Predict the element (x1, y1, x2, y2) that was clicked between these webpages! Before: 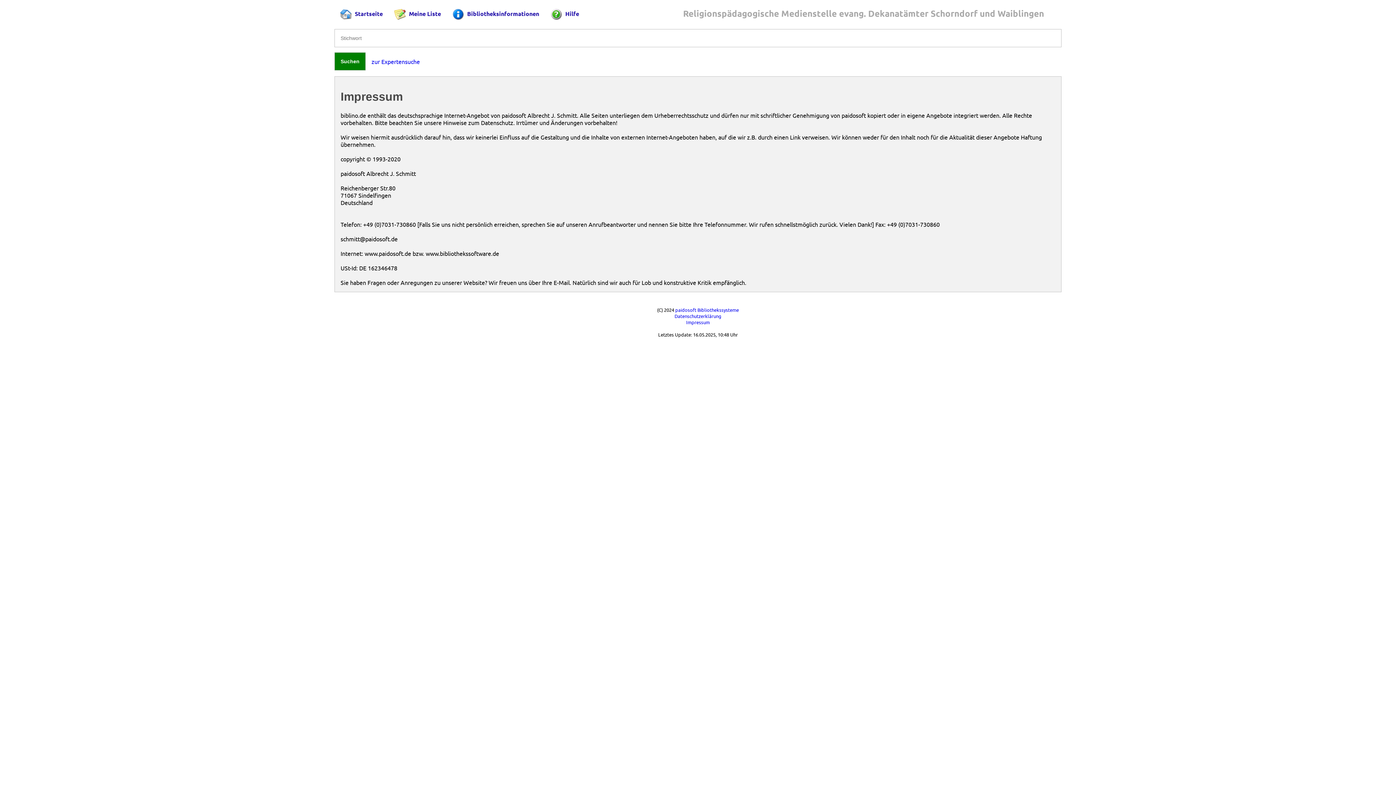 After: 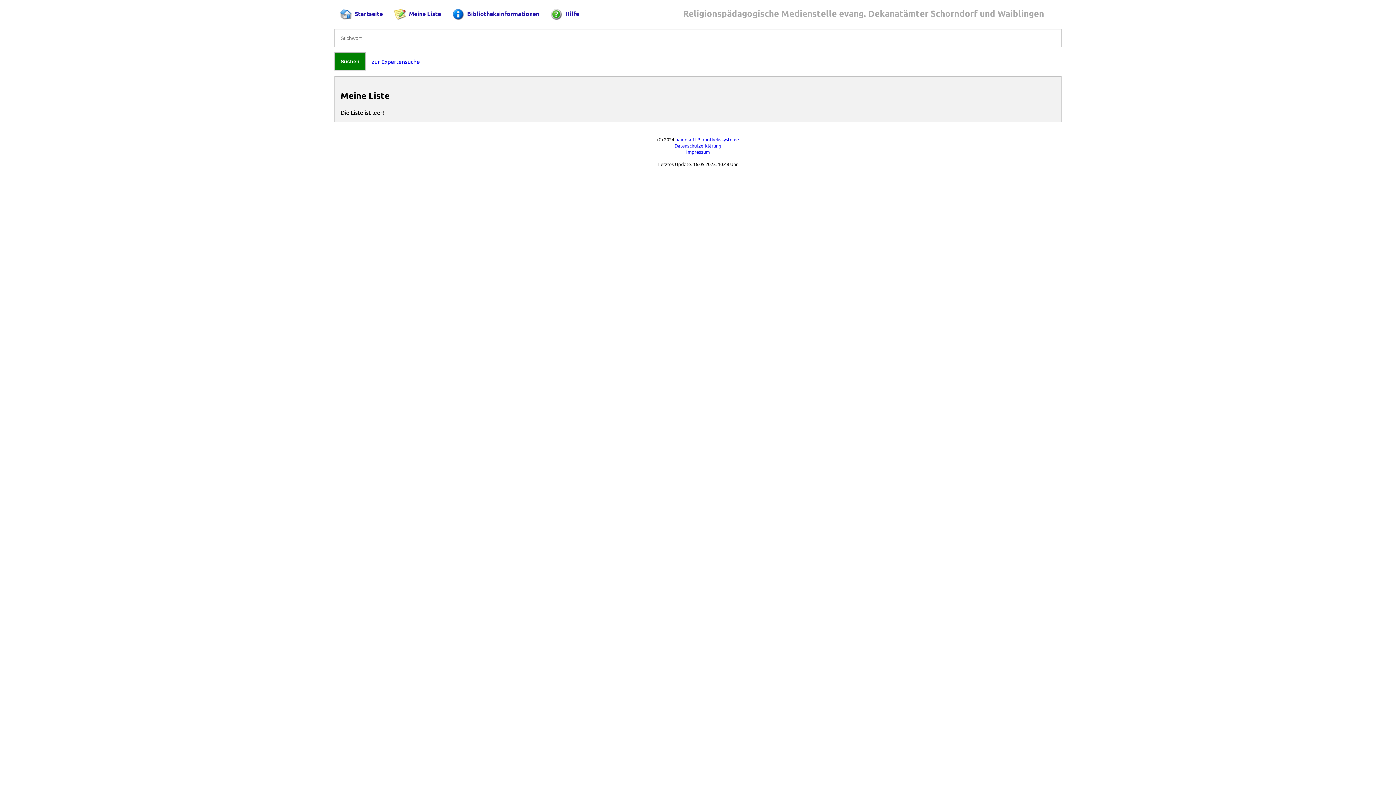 Action: label: Meine Liste bbox: (388, 5, 446, 23)